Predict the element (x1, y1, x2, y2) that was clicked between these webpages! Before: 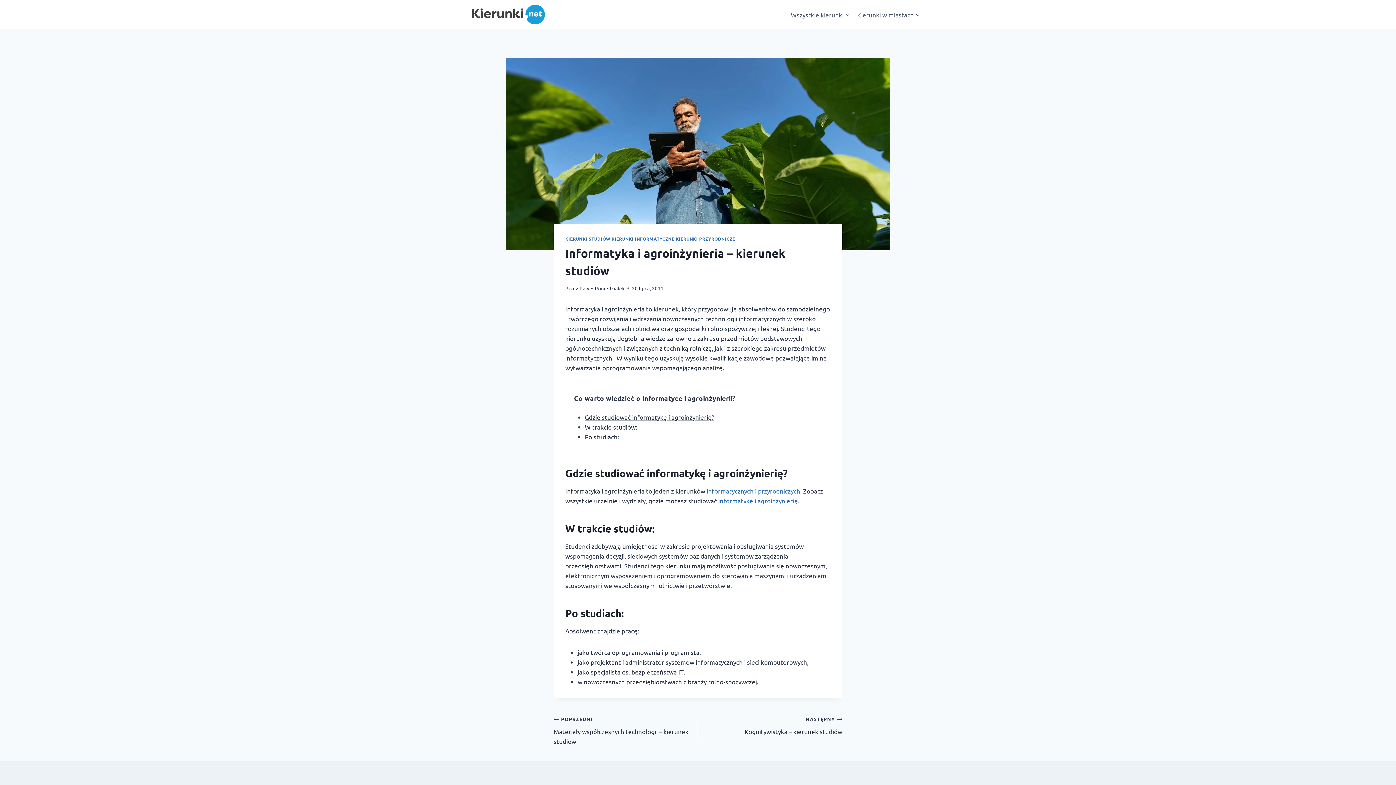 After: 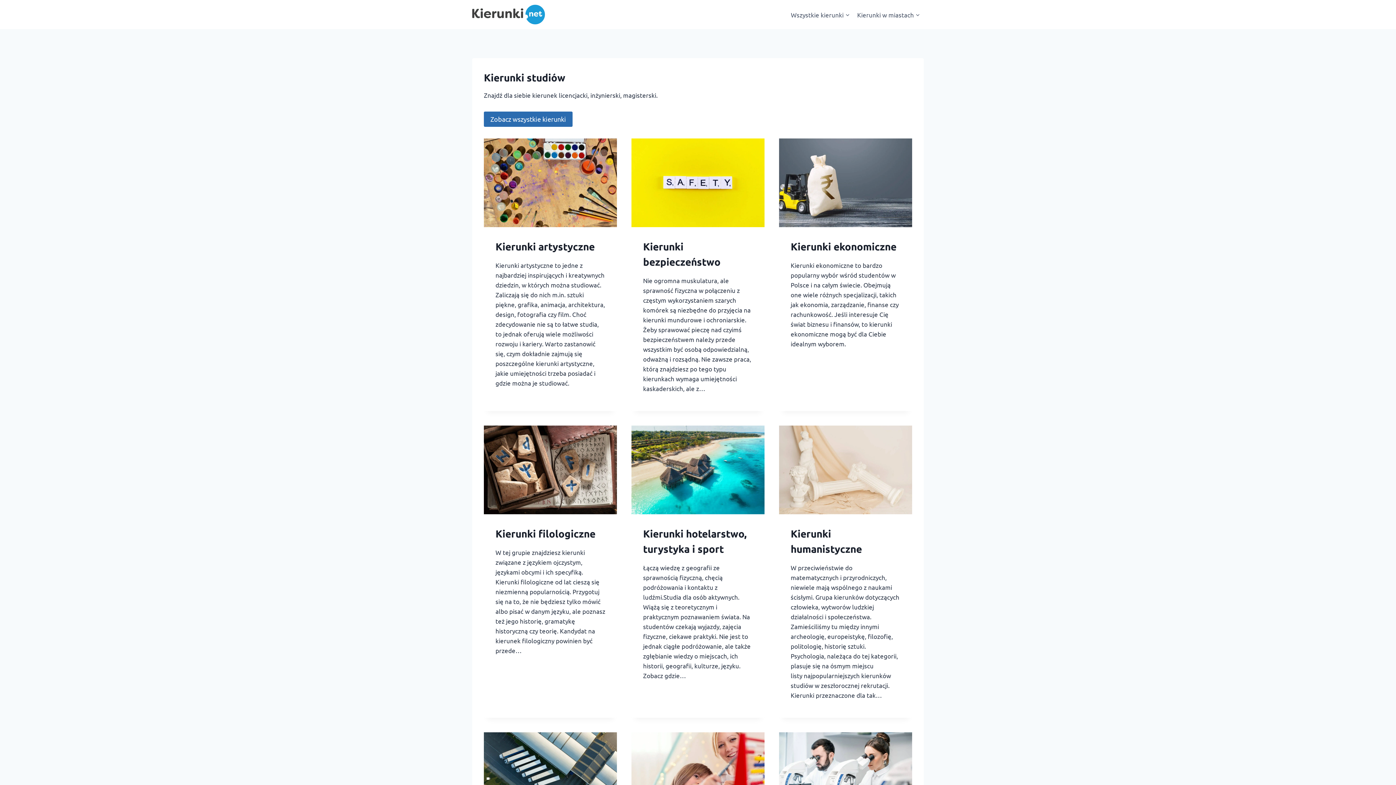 Action: bbox: (472, 4, 545, 24)